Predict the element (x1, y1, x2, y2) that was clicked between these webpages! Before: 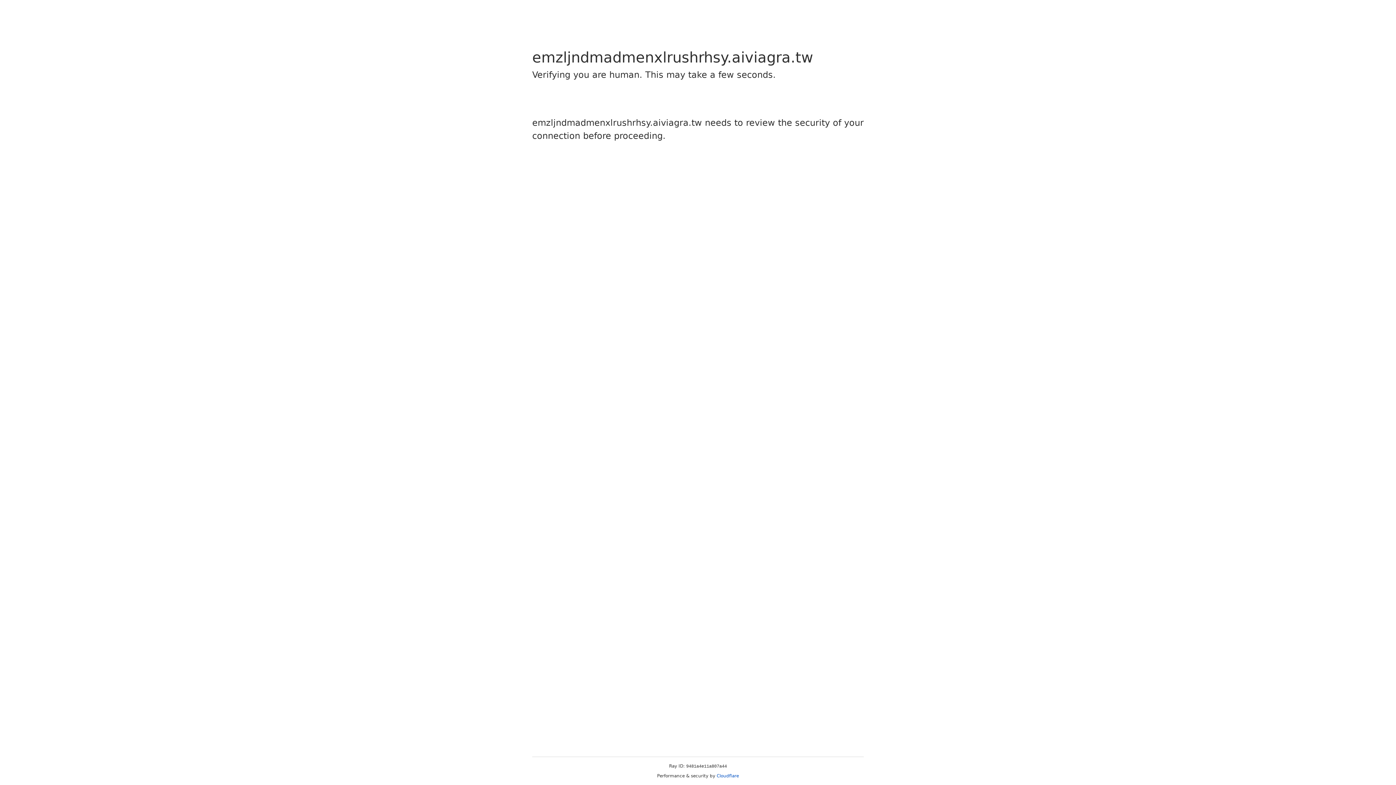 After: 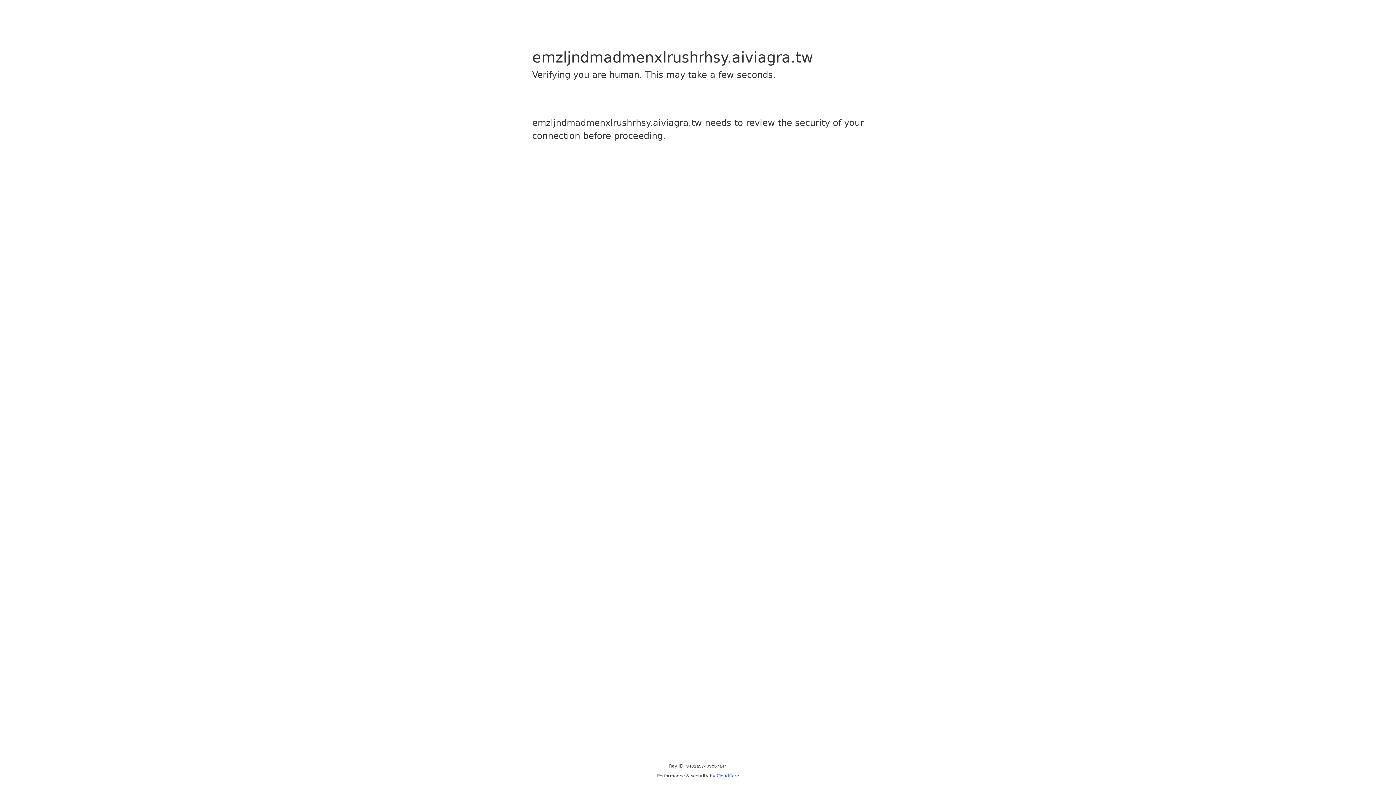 Action: label: Cloudflare bbox: (716, 773, 739, 778)